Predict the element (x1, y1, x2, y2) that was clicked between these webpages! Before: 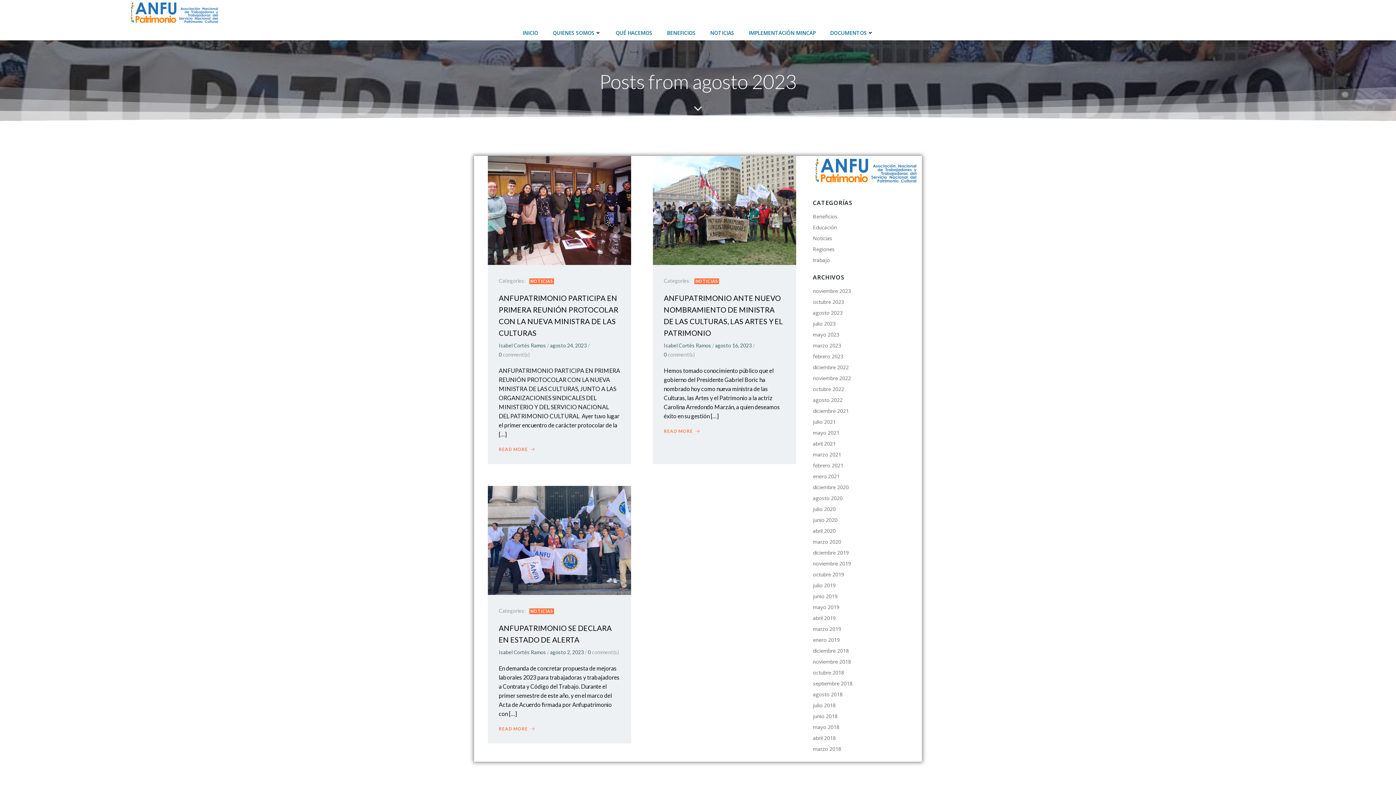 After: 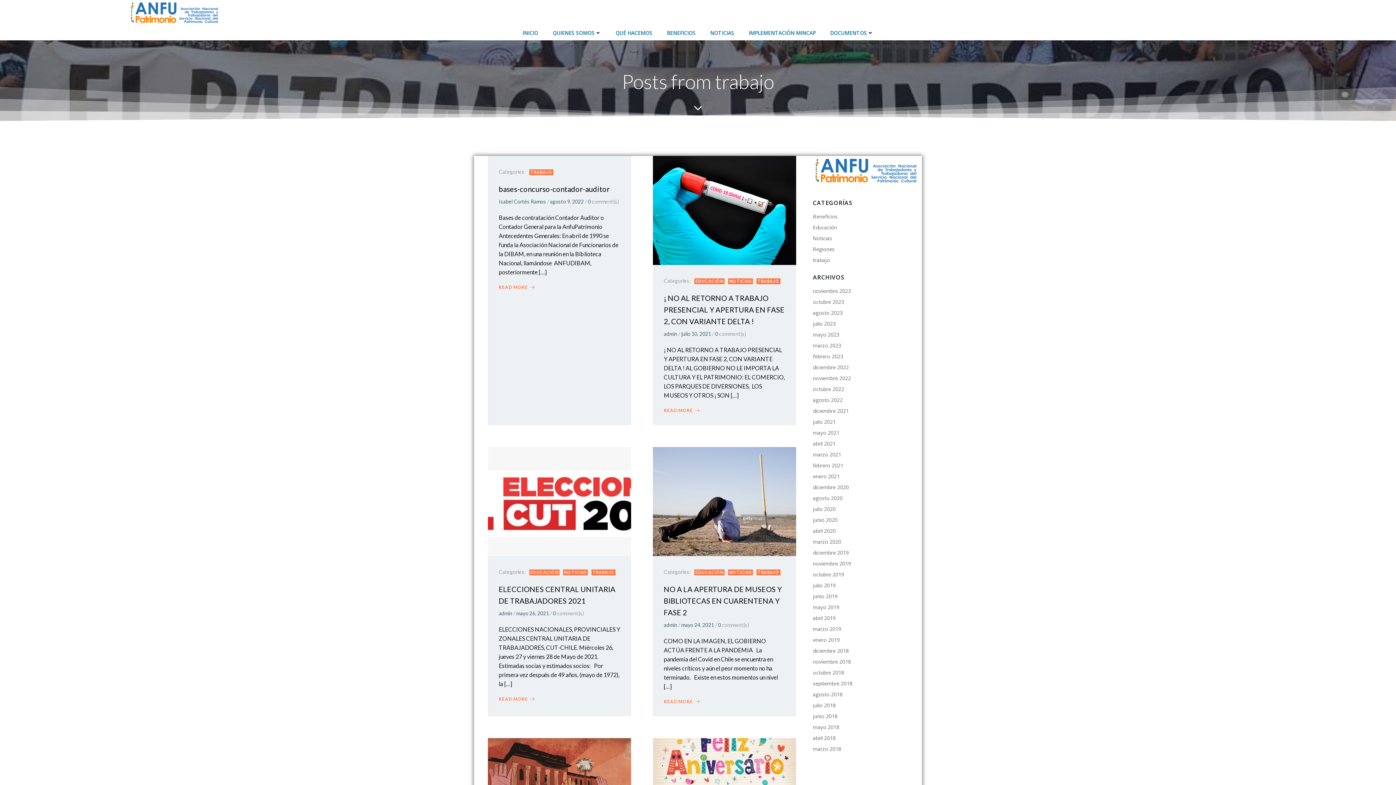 Action: bbox: (813, 256, 830, 263) label: trabajo